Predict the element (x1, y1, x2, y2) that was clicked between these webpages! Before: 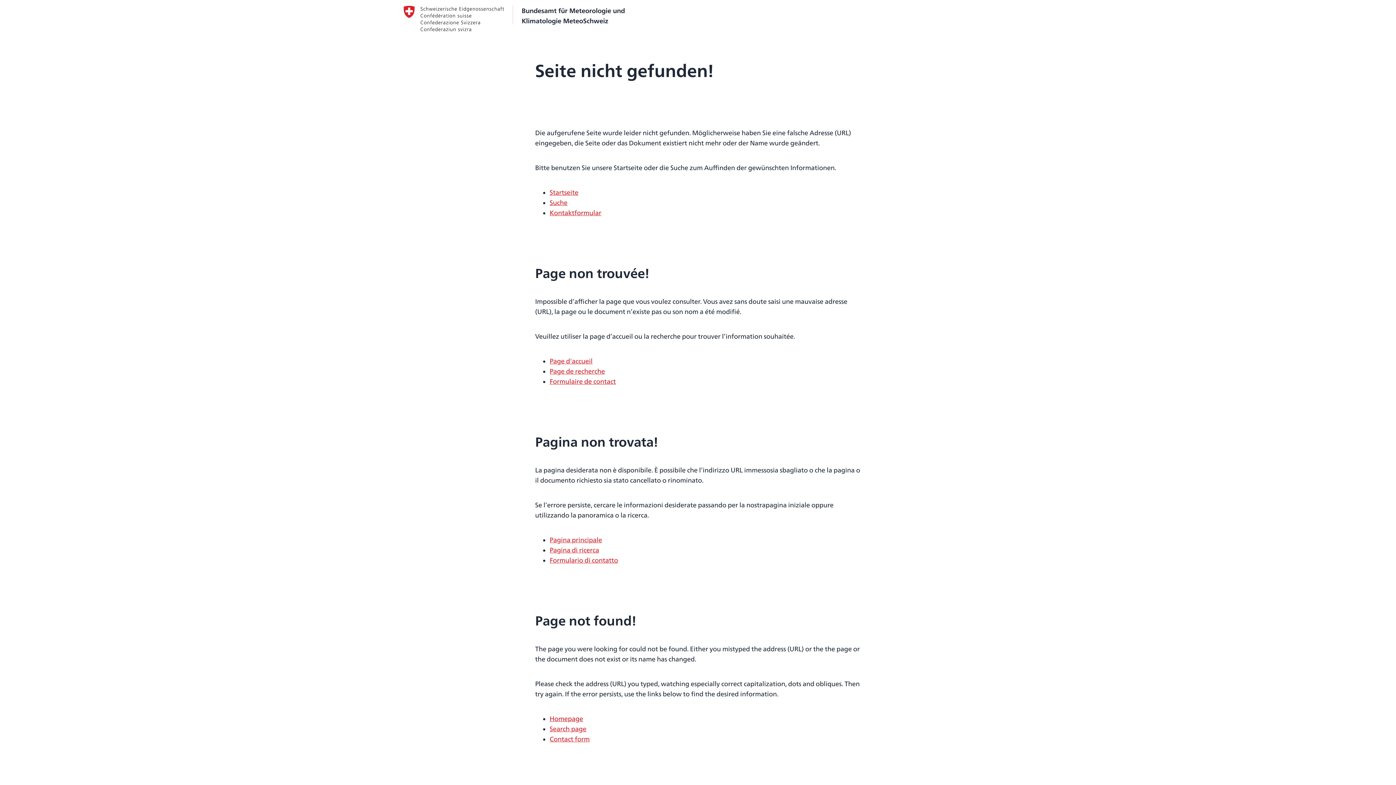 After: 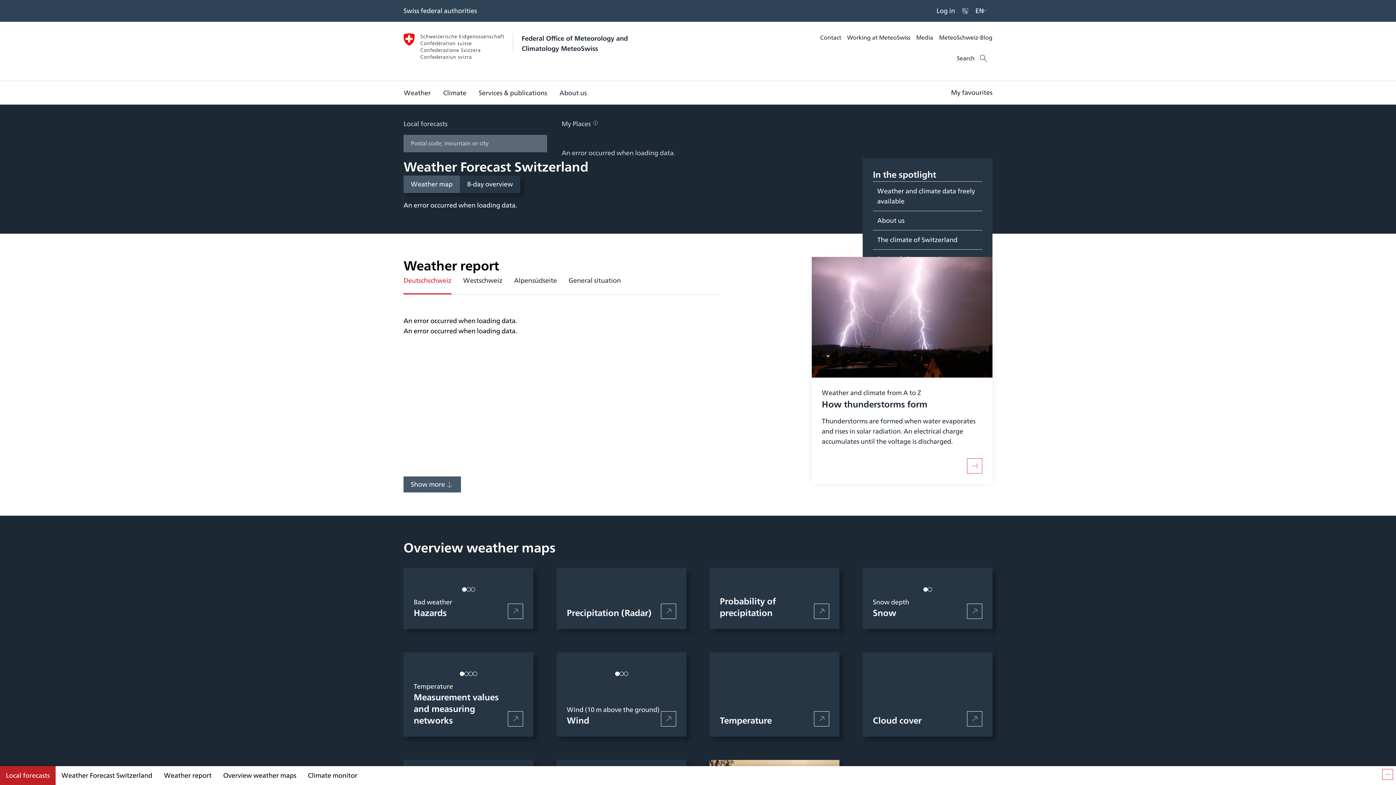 Action: label: Homepage bbox: (549, 714, 583, 724)